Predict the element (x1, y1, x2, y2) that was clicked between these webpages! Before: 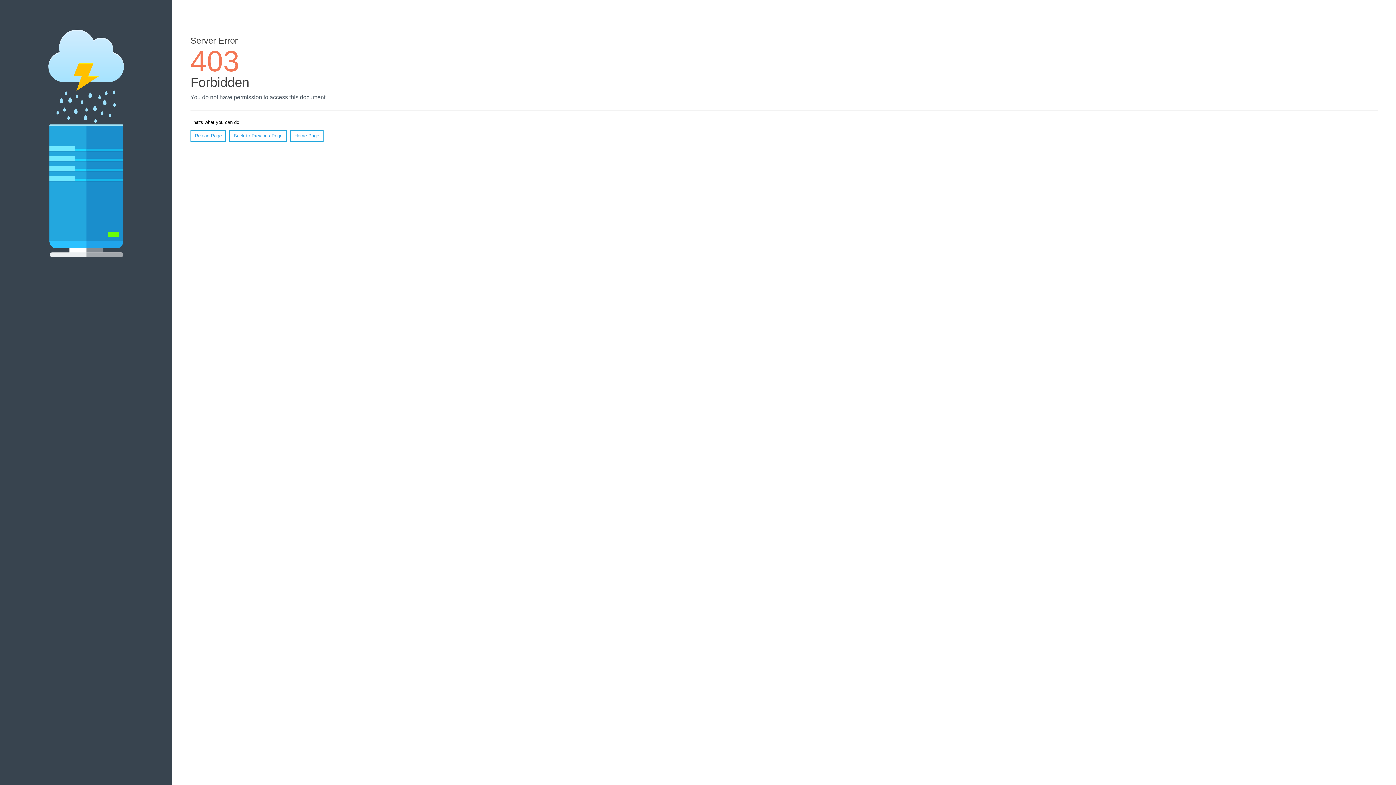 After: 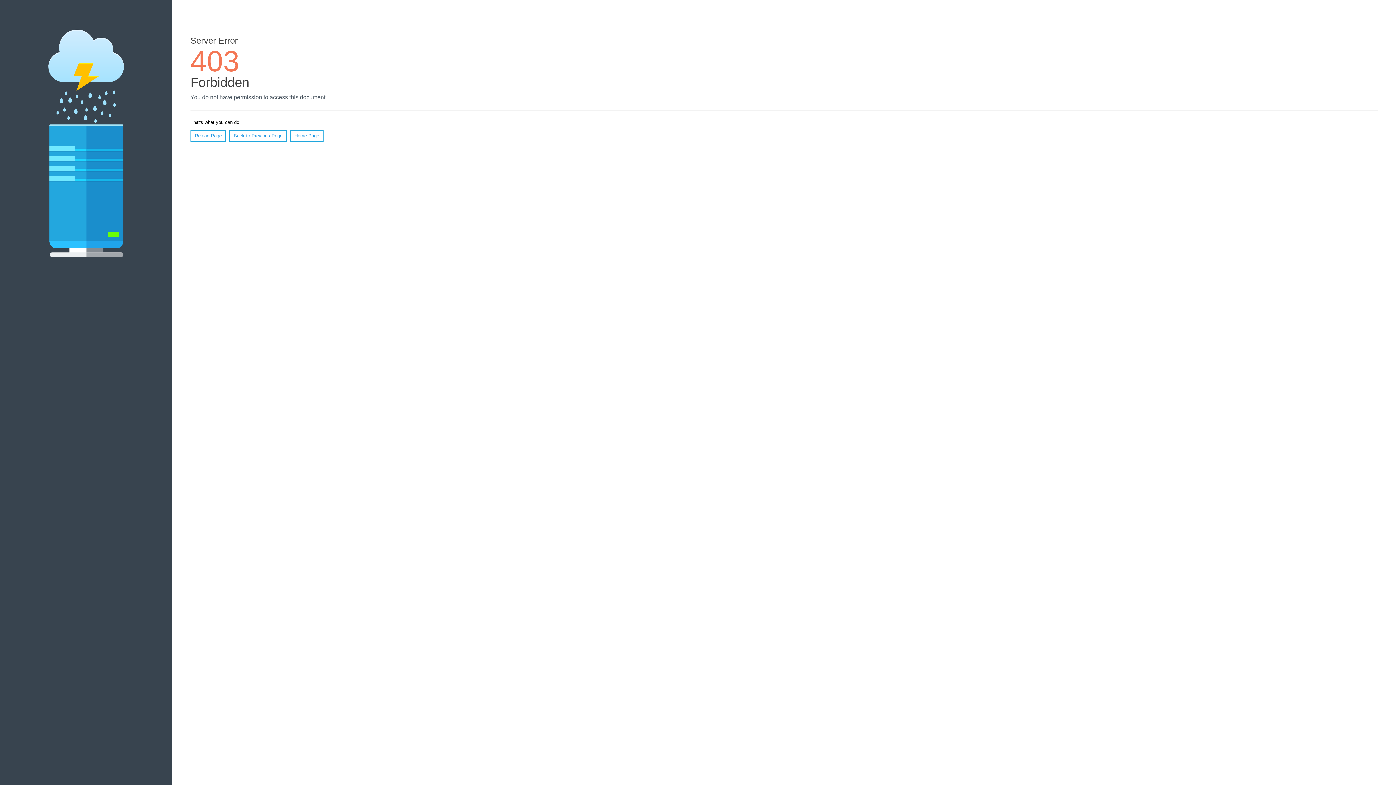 Action: label: Home Page bbox: (290, 130, 323, 141)